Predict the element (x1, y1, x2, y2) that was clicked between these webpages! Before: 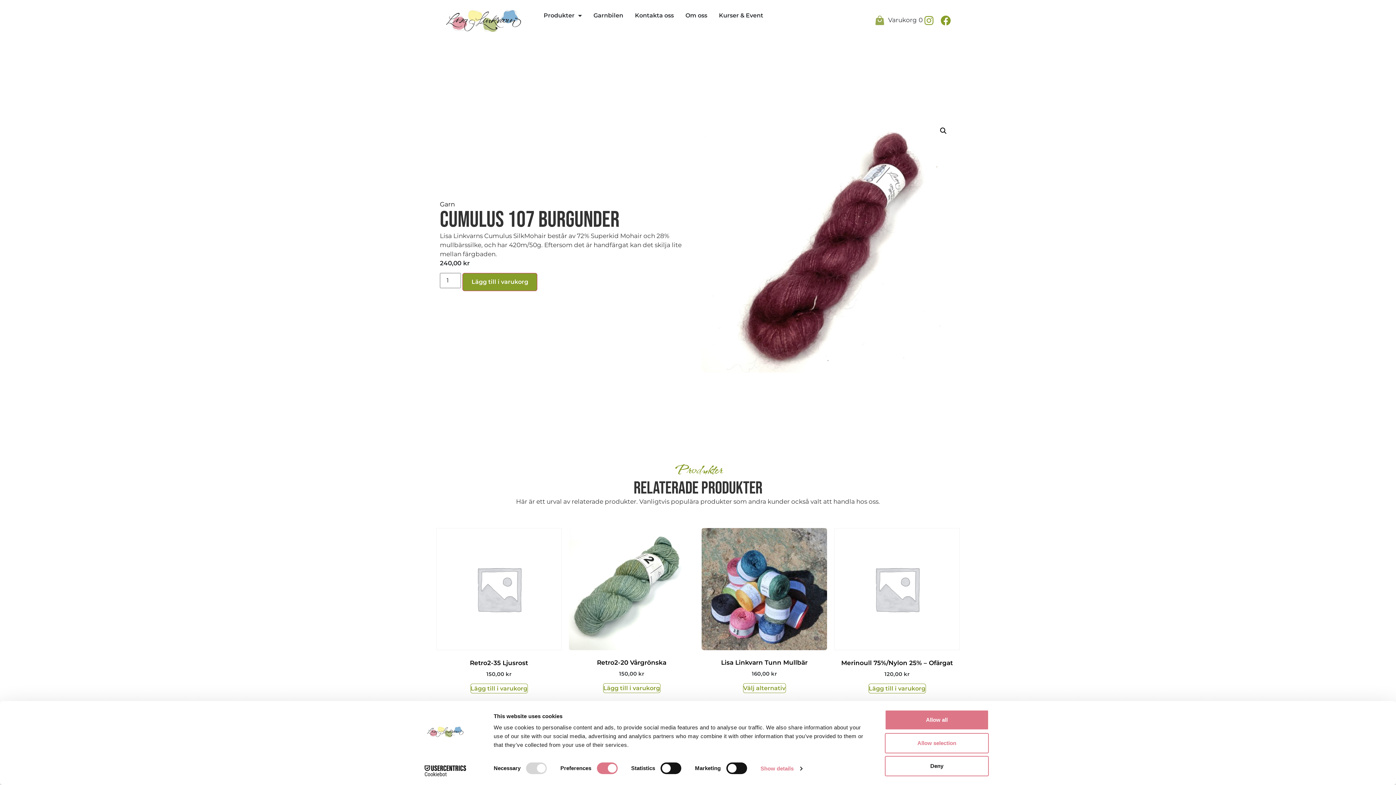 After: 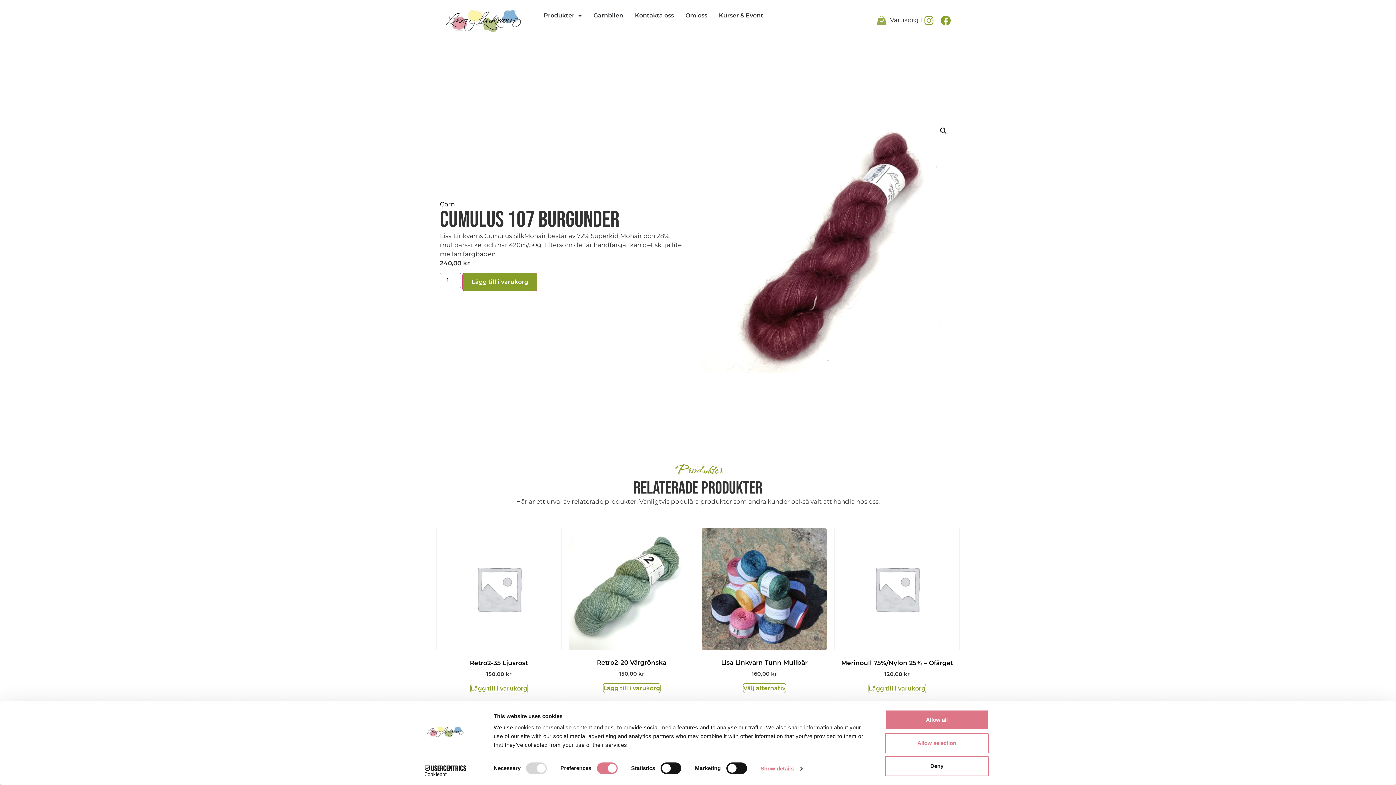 Action: label: Lägg till i varukorgen: ”Retro2-35 Ljusrost” bbox: (470, 684, 527, 693)